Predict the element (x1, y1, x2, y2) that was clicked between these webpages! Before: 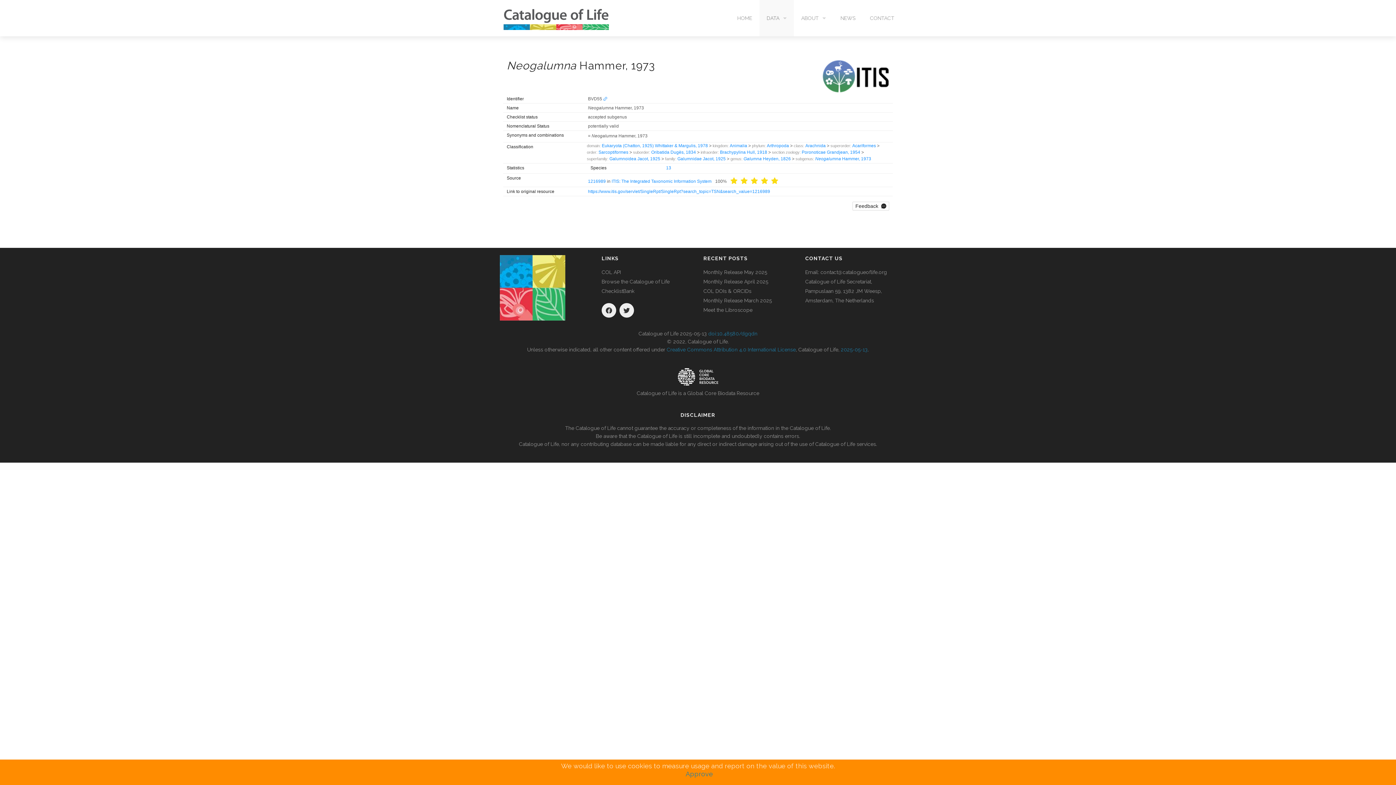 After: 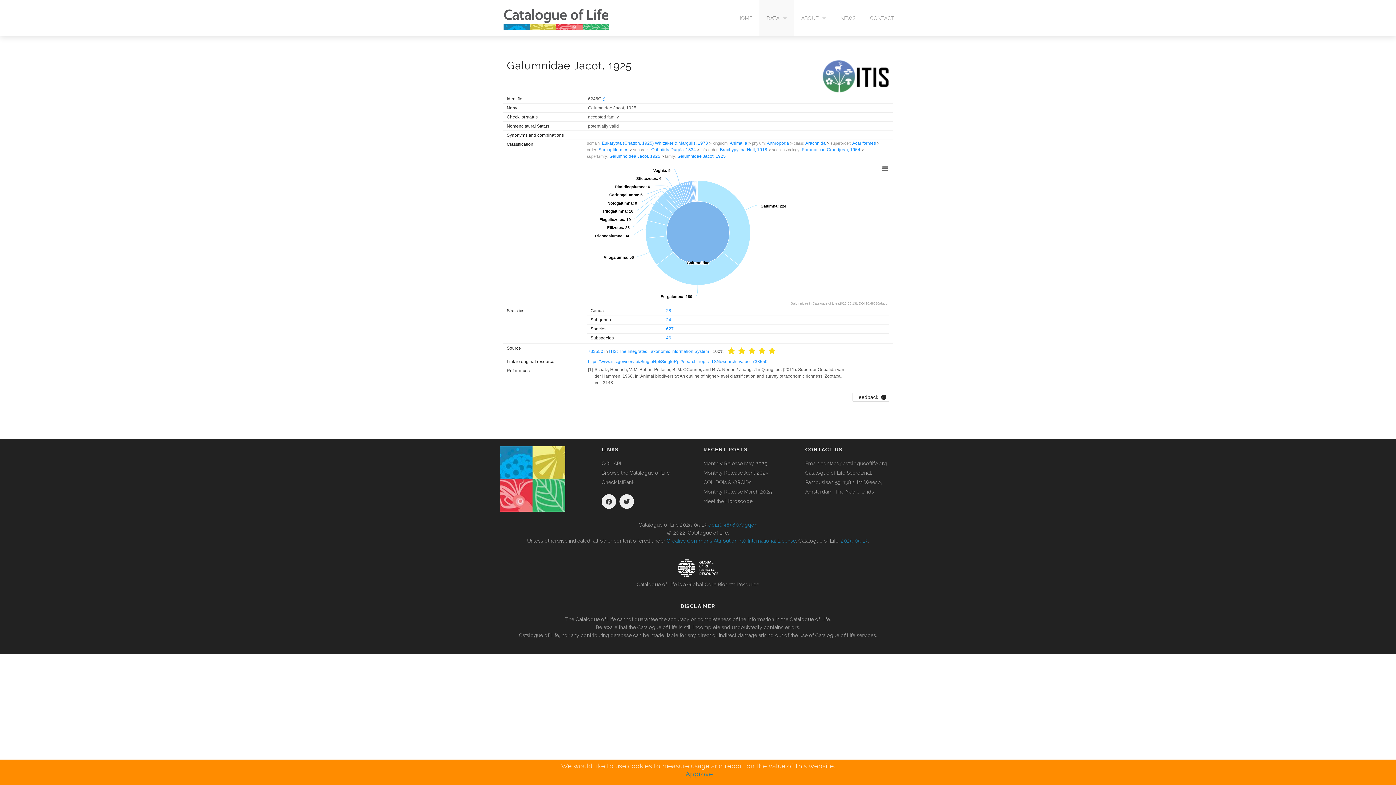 Action: label: Galumnidae Jacot, 1925 bbox: (677, 156, 725, 161)